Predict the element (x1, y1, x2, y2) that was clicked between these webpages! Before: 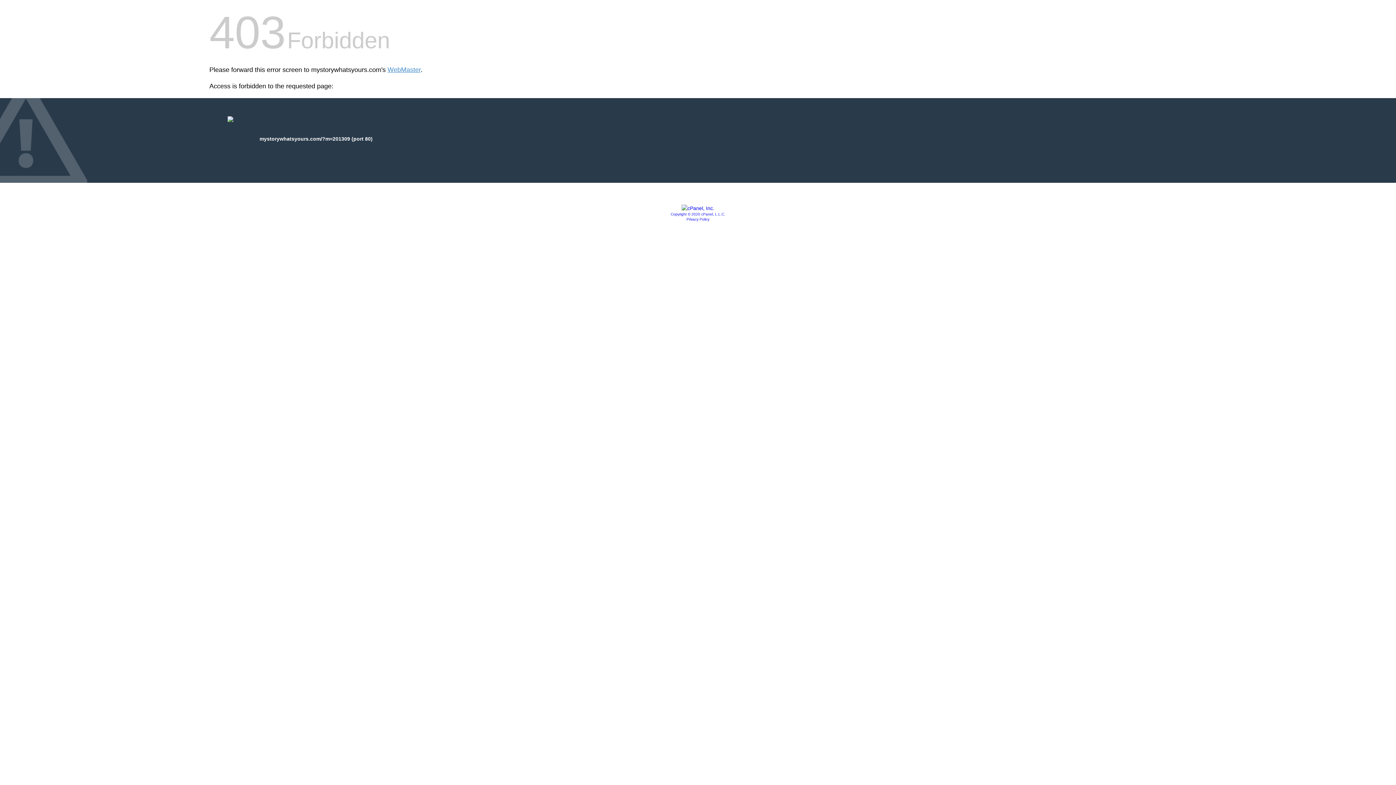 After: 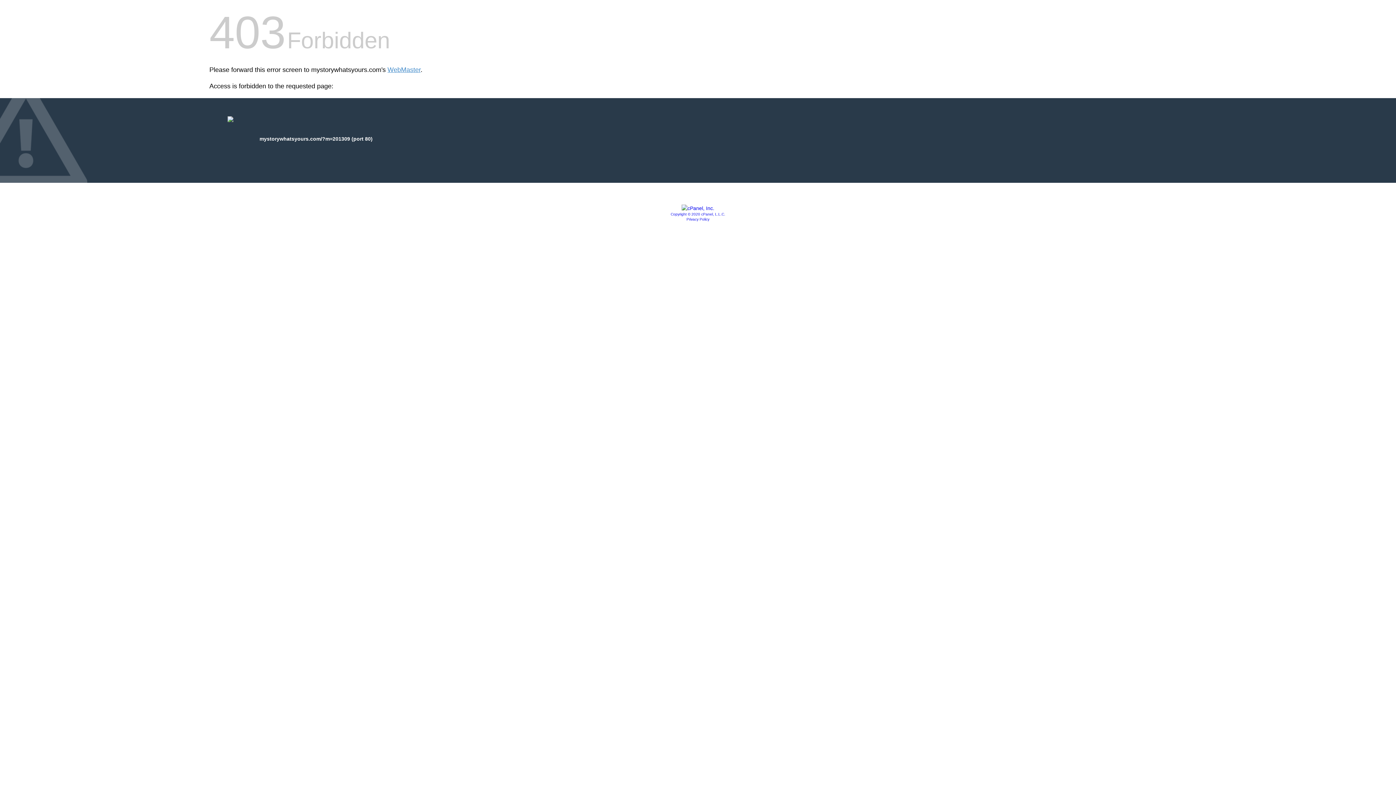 Action: bbox: (681, 205, 714, 211)